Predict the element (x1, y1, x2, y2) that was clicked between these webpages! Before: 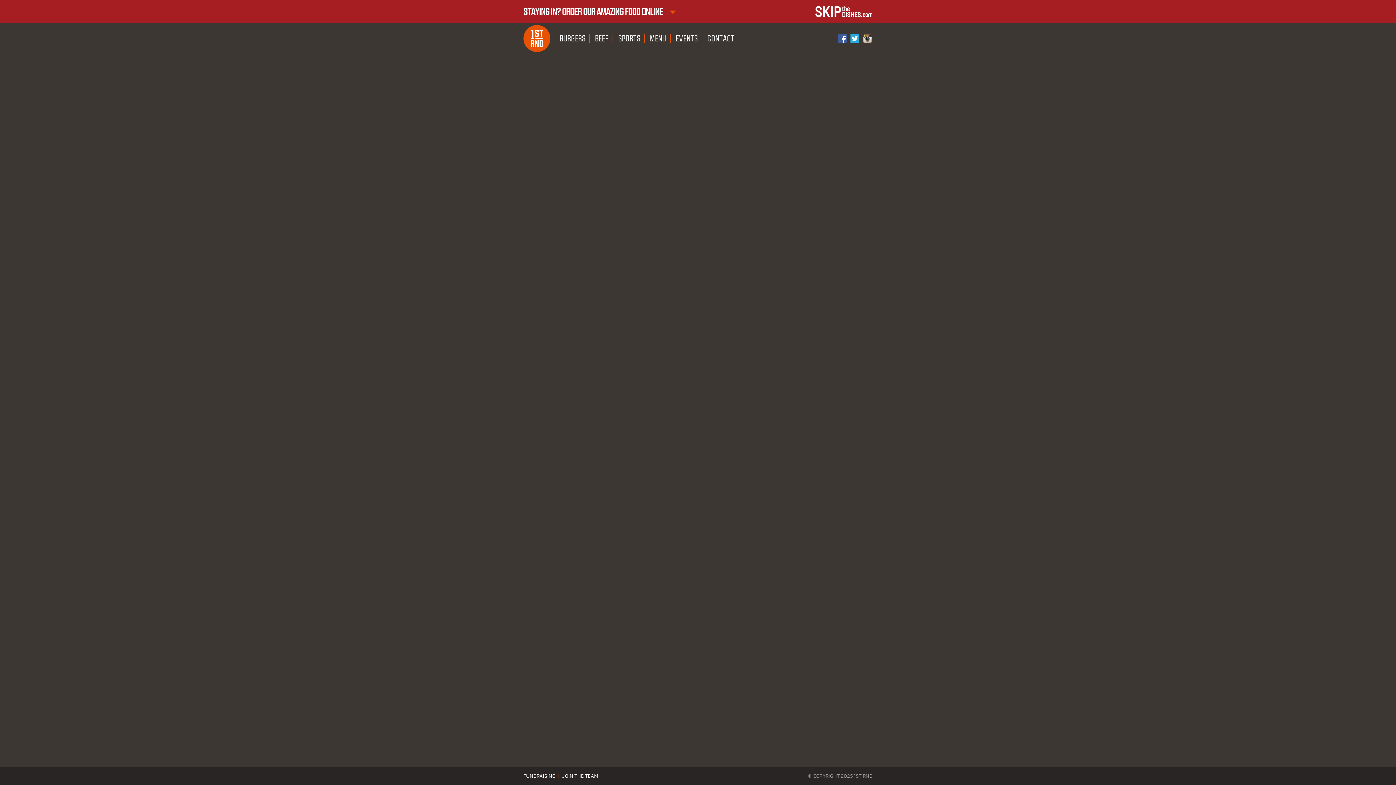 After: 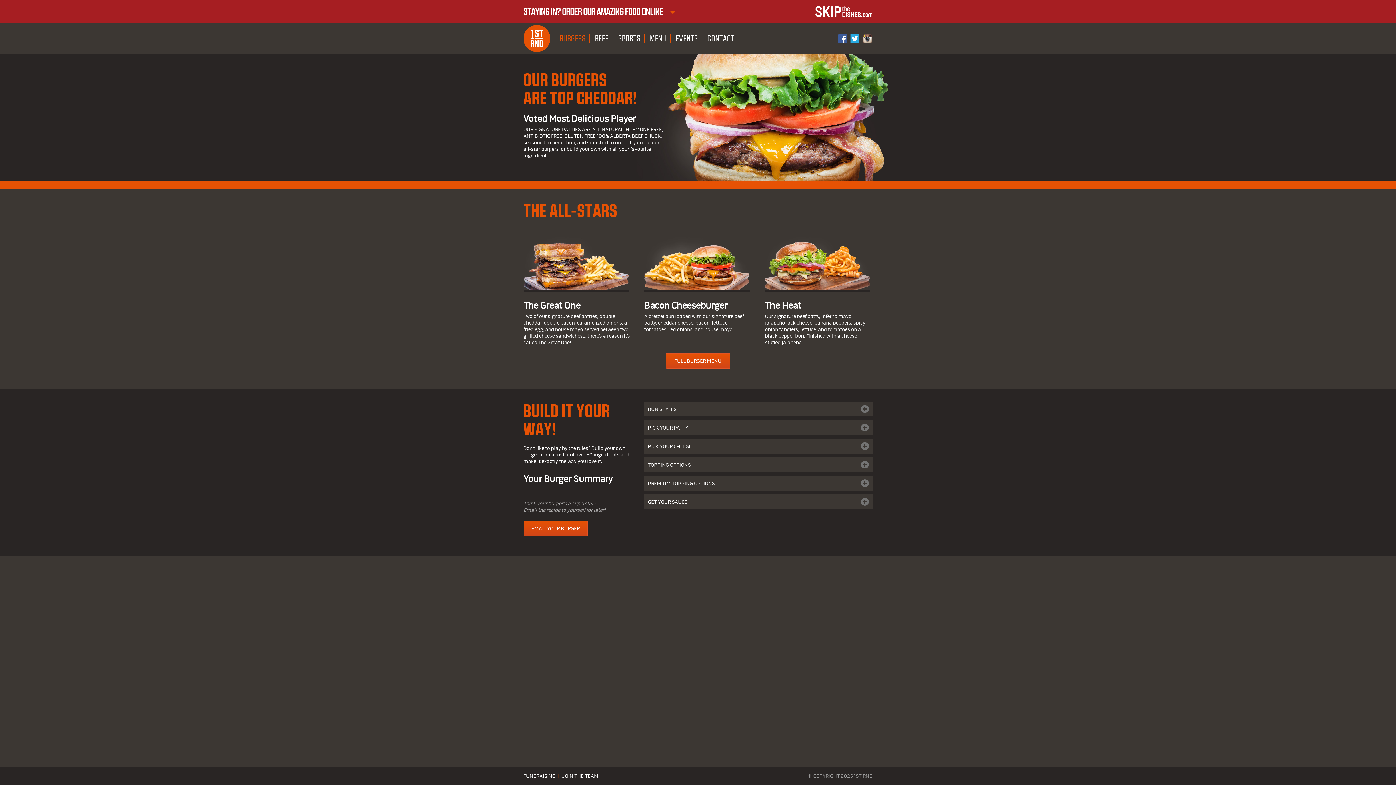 Action: label: BURGERS bbox: (556, 34, 590, 42)